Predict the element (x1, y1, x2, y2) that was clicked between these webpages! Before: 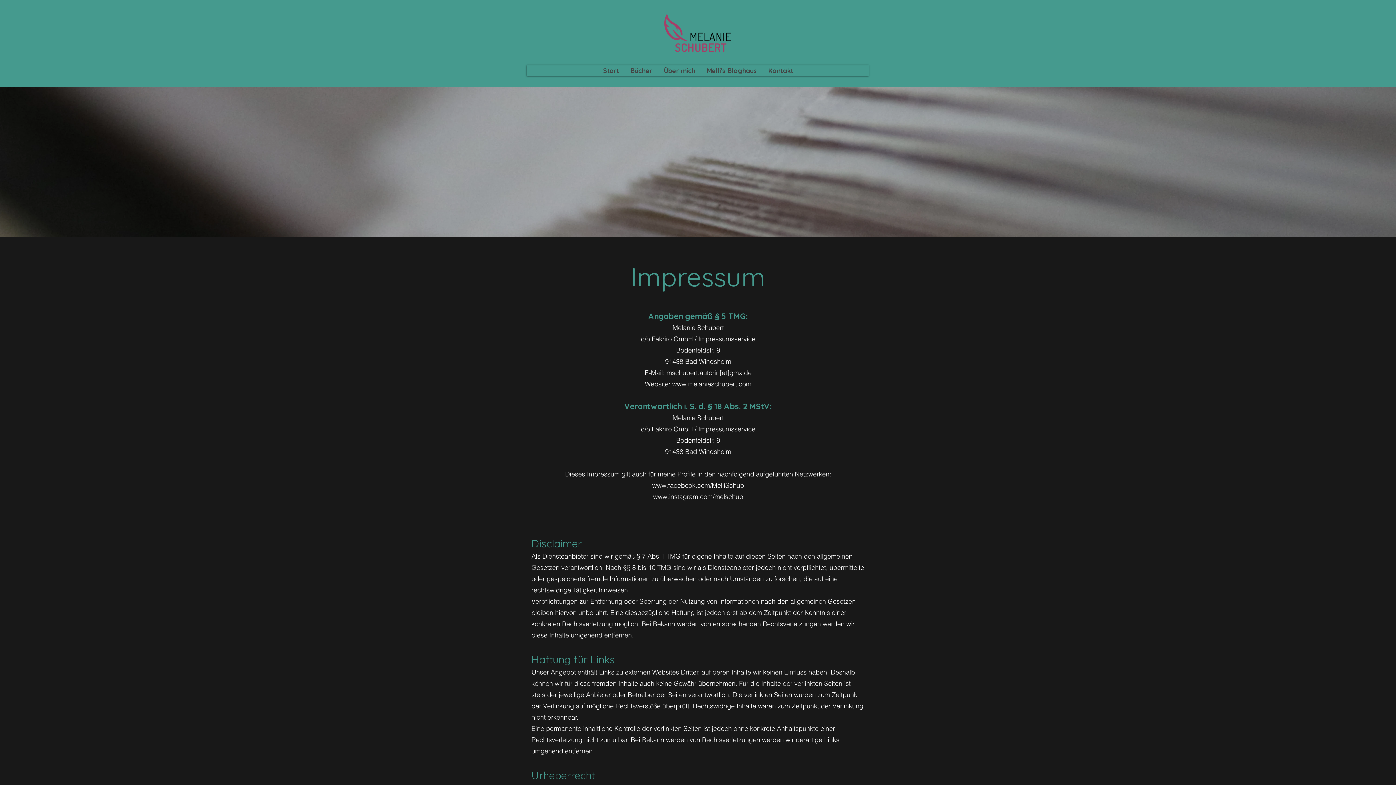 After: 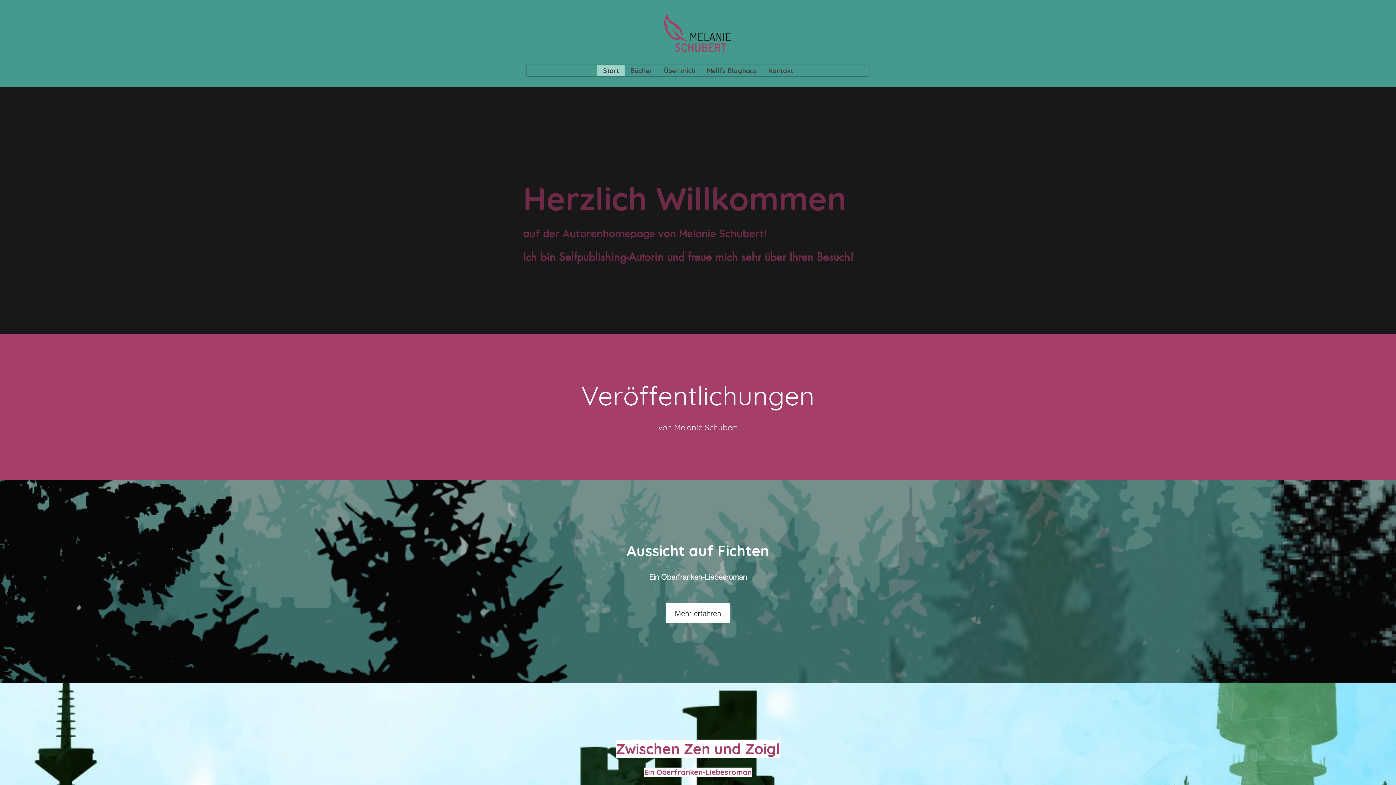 Action: bbox: (597, 65, 624, 76) label: Start